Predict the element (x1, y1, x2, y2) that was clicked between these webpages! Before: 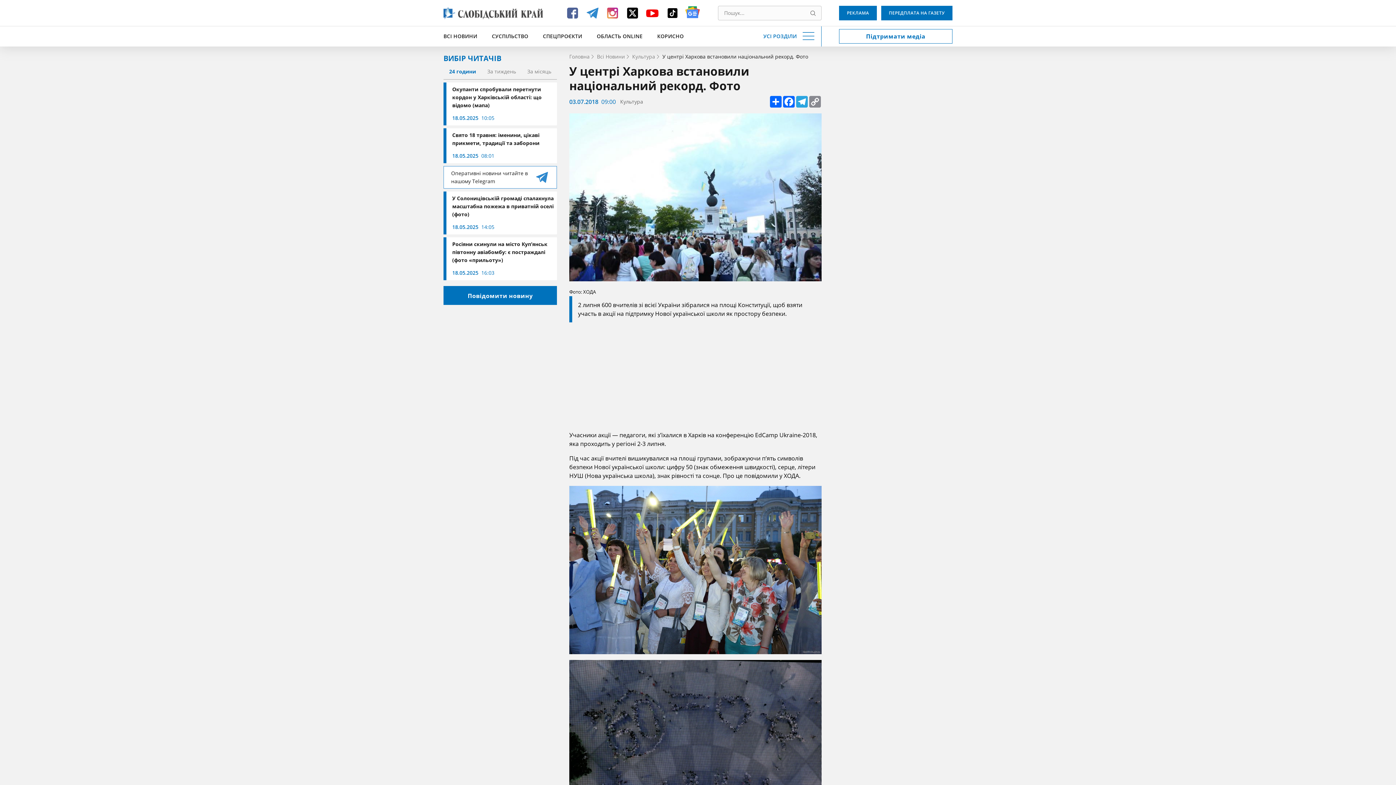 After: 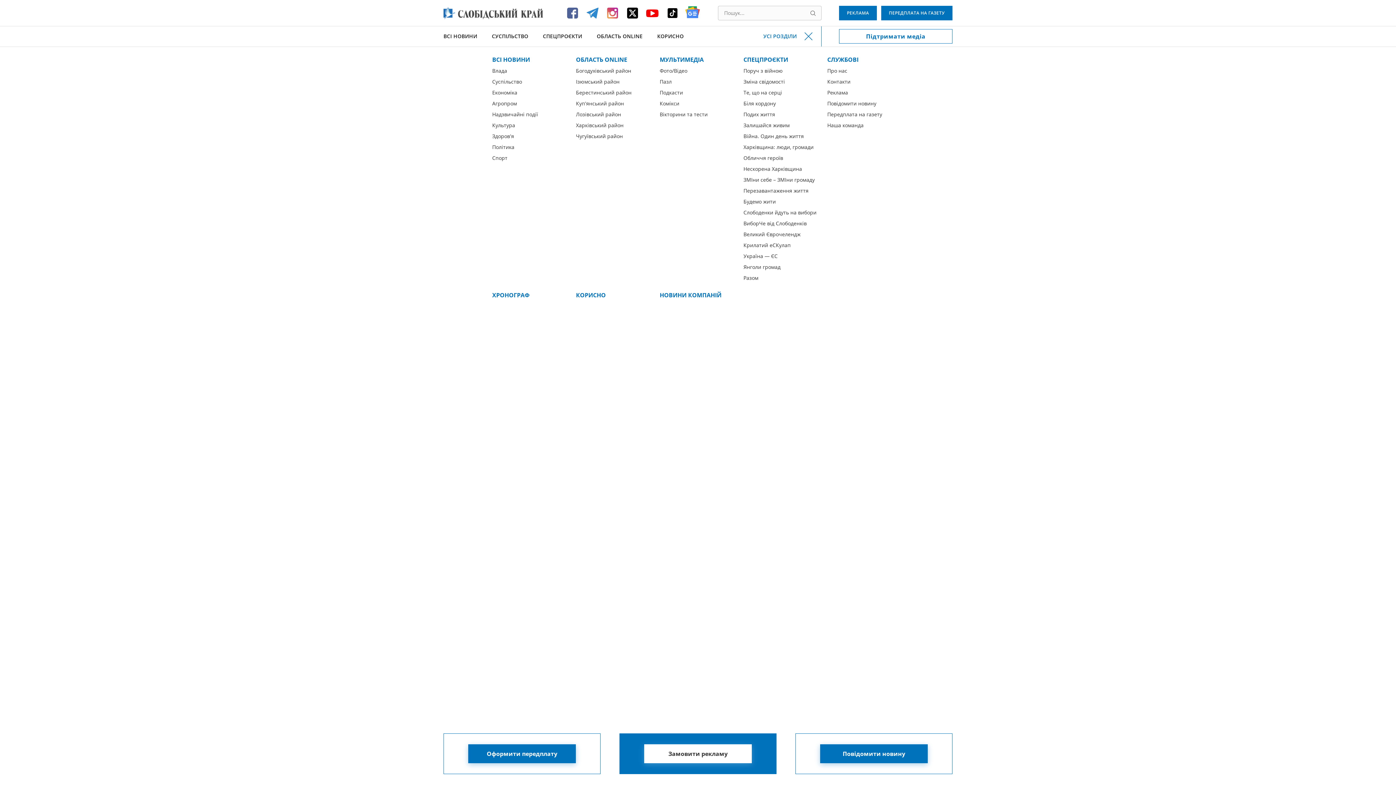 Action: label: Усі розділи bbox: (763, 29, 816, 43)